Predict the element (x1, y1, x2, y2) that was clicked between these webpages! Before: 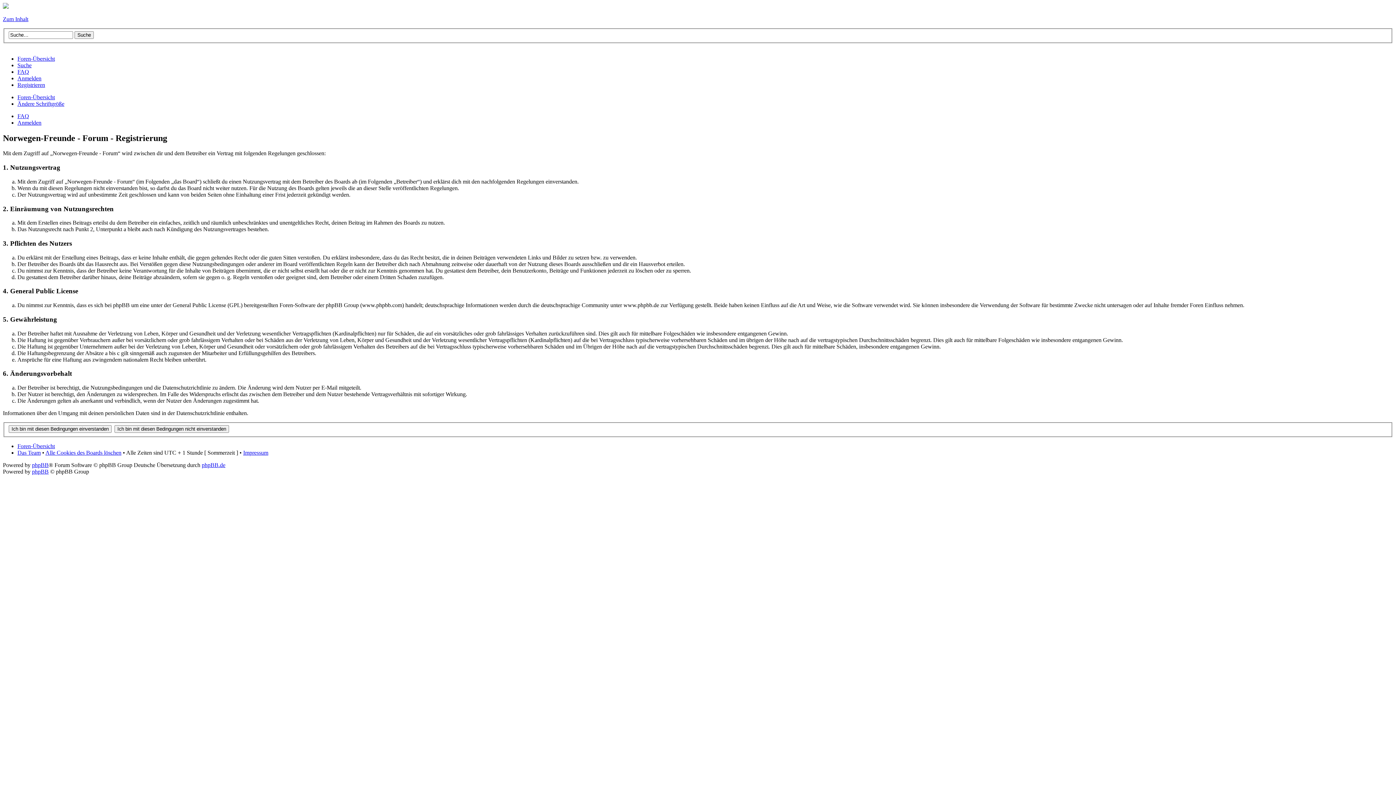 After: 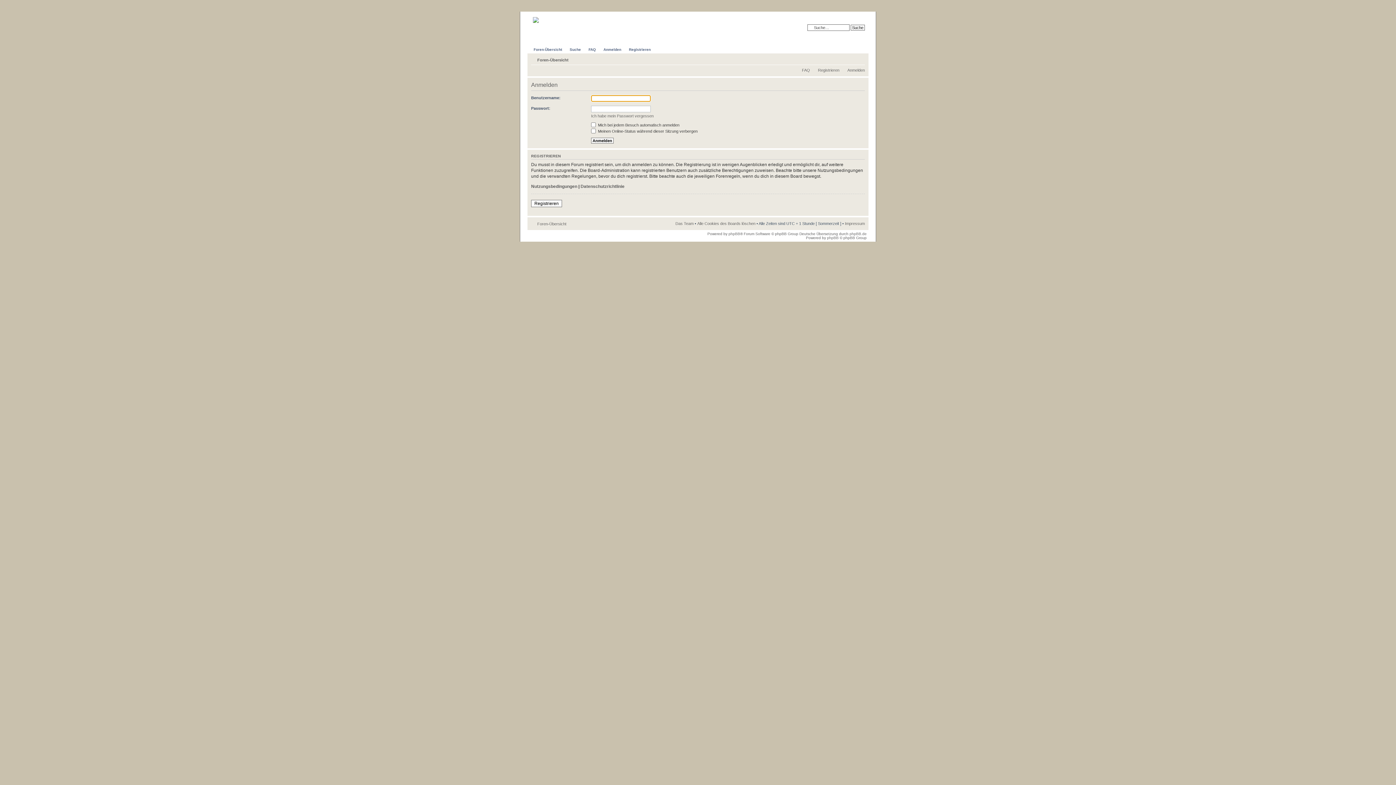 Action: bbox: (17, 75, 41, 81) label: Anmelden